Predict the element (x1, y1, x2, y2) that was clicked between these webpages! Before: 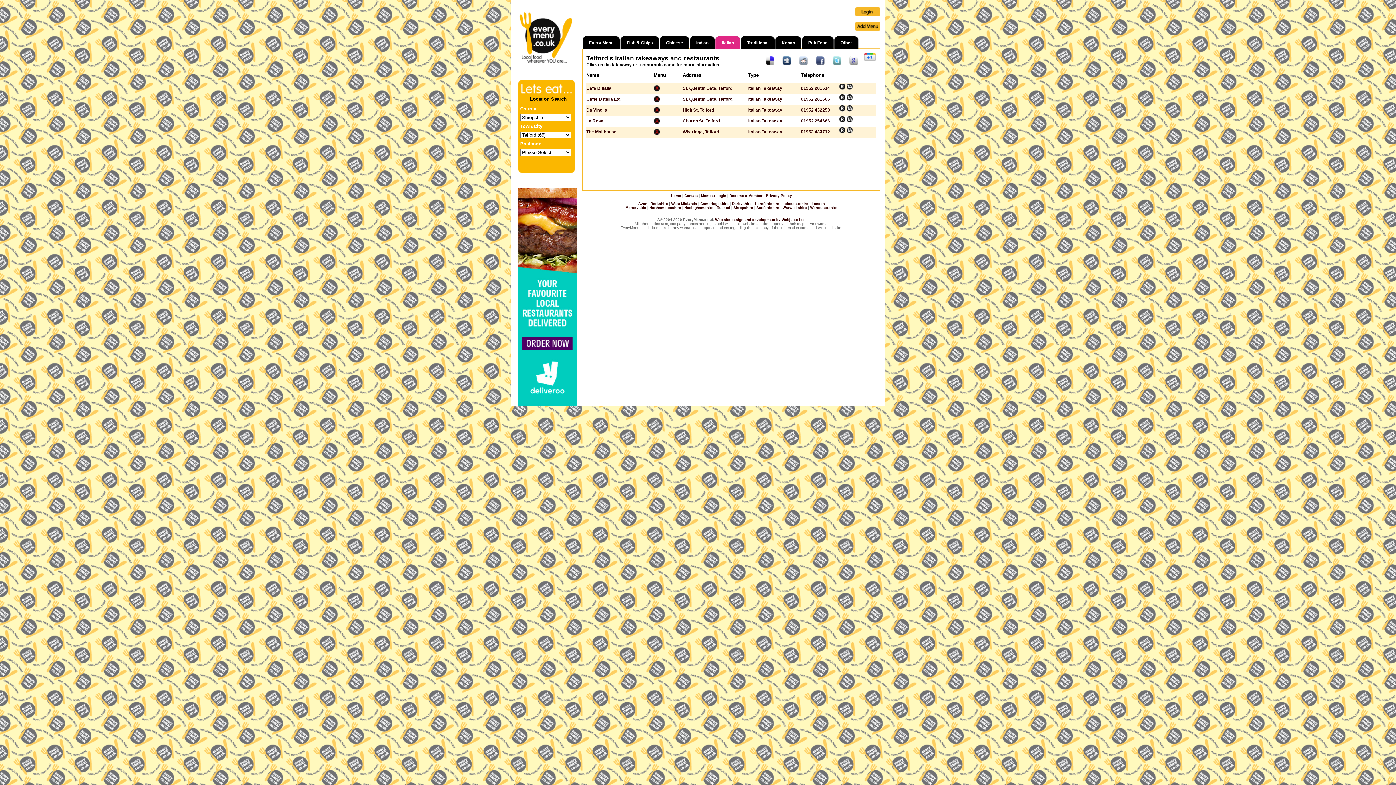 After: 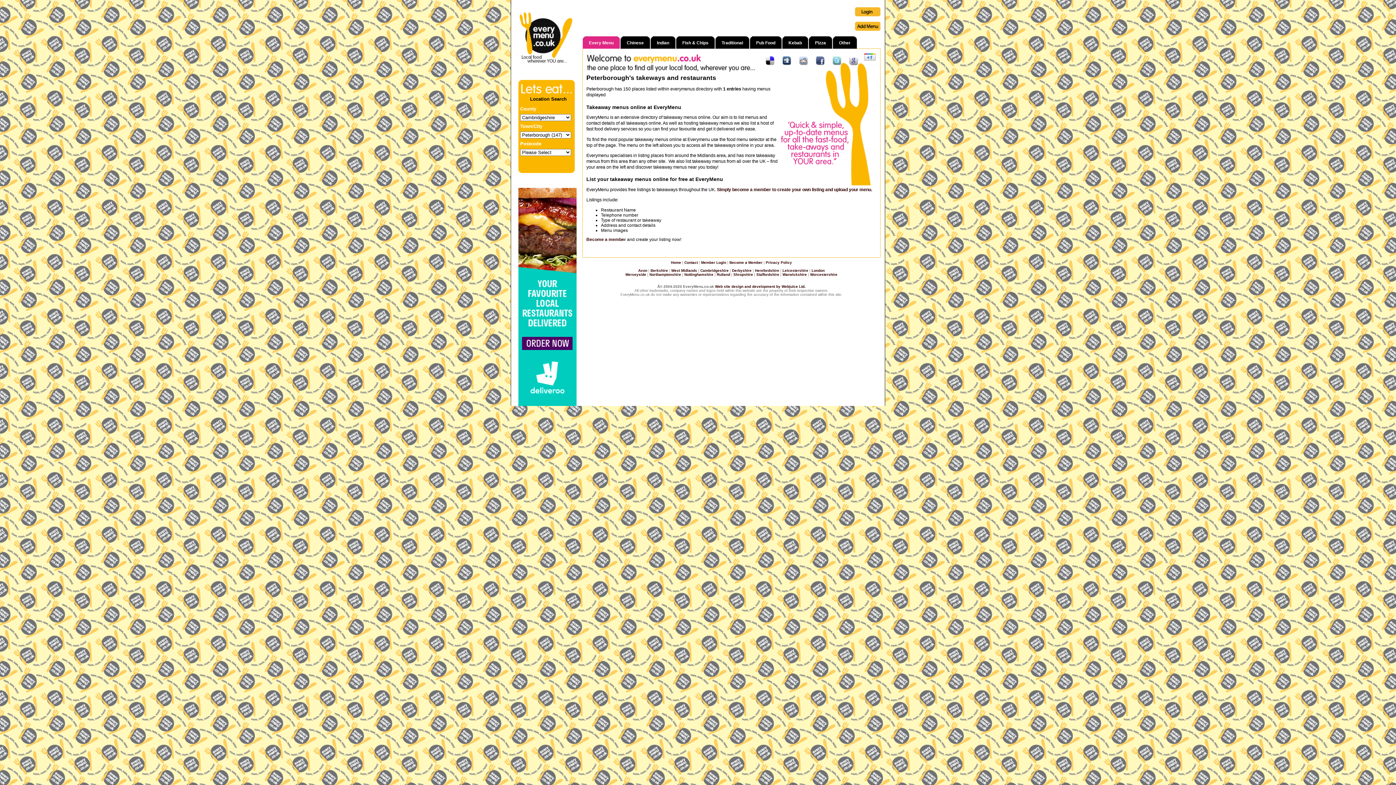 Action: label: Cambridgeshire bbox: (700, 200, 728, 207)